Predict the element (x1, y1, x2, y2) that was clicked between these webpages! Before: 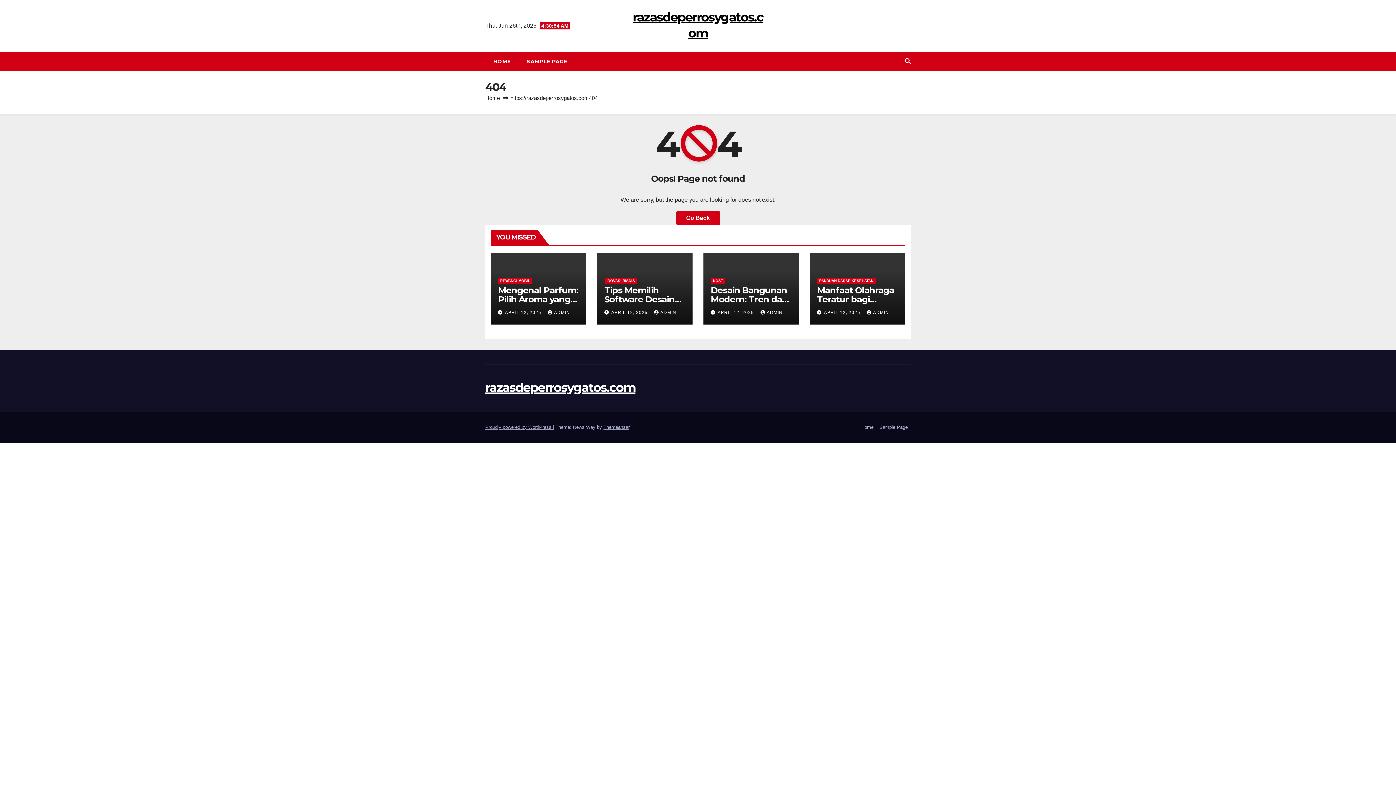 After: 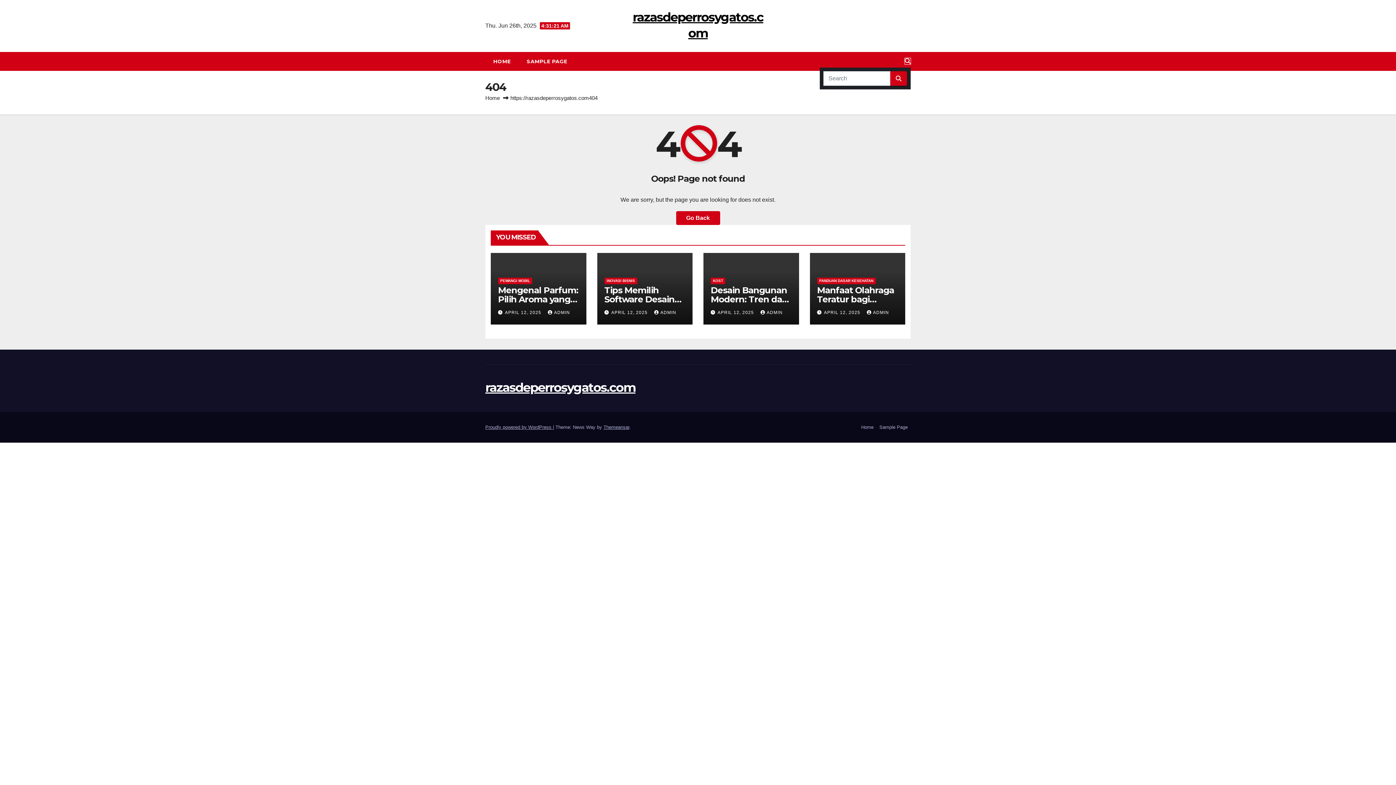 Action: bbox: (905, 58, 910, 64)